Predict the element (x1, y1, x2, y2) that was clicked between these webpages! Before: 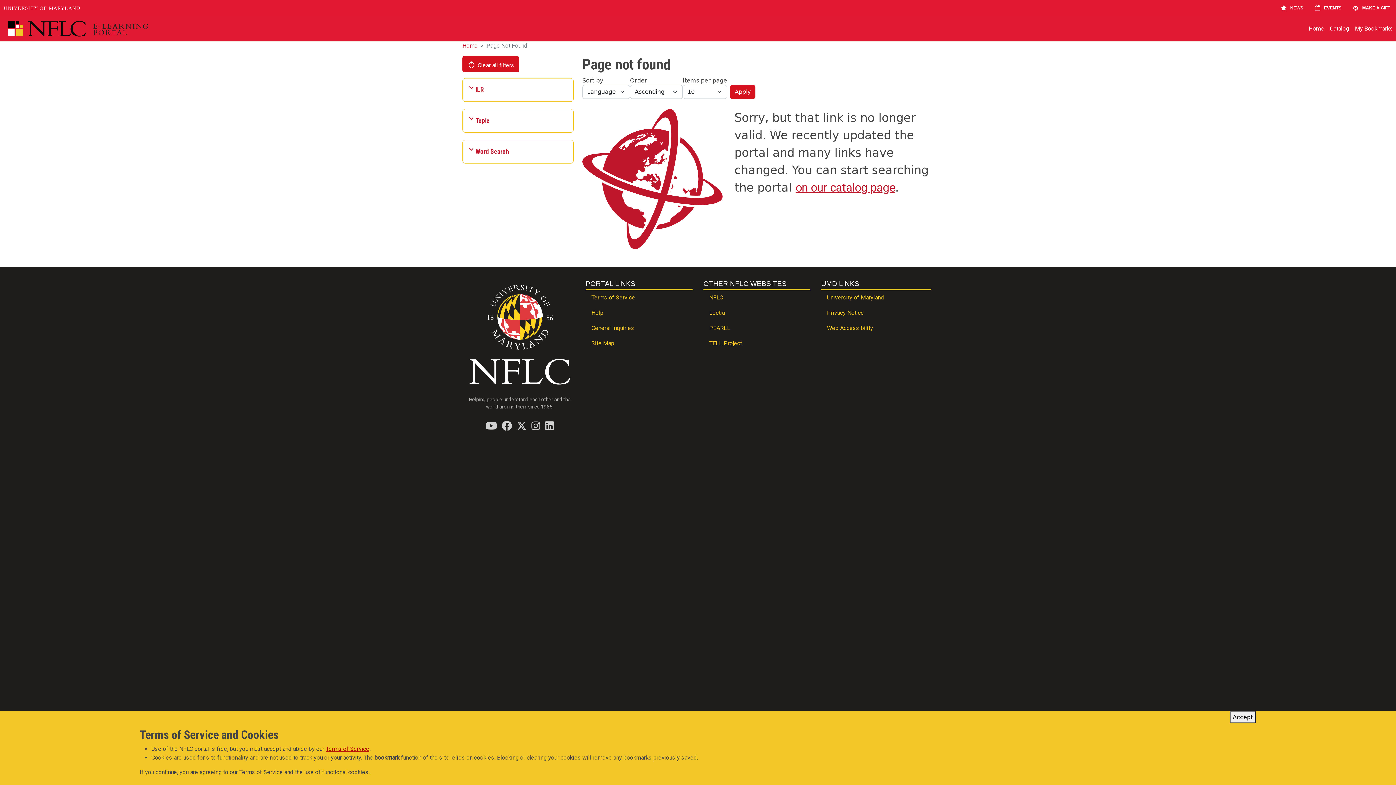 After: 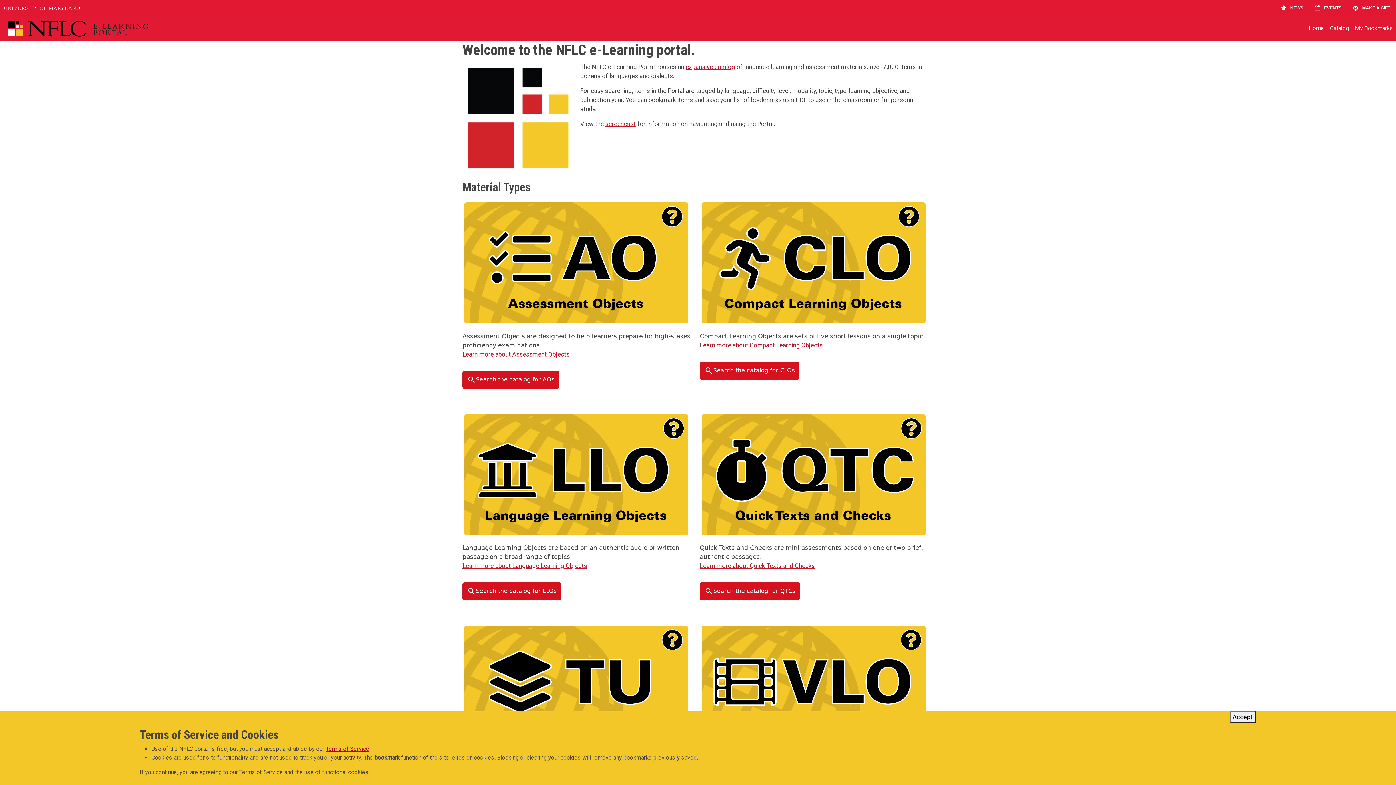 Action: bbox: (1306, 21, 1327, 36) label: Home